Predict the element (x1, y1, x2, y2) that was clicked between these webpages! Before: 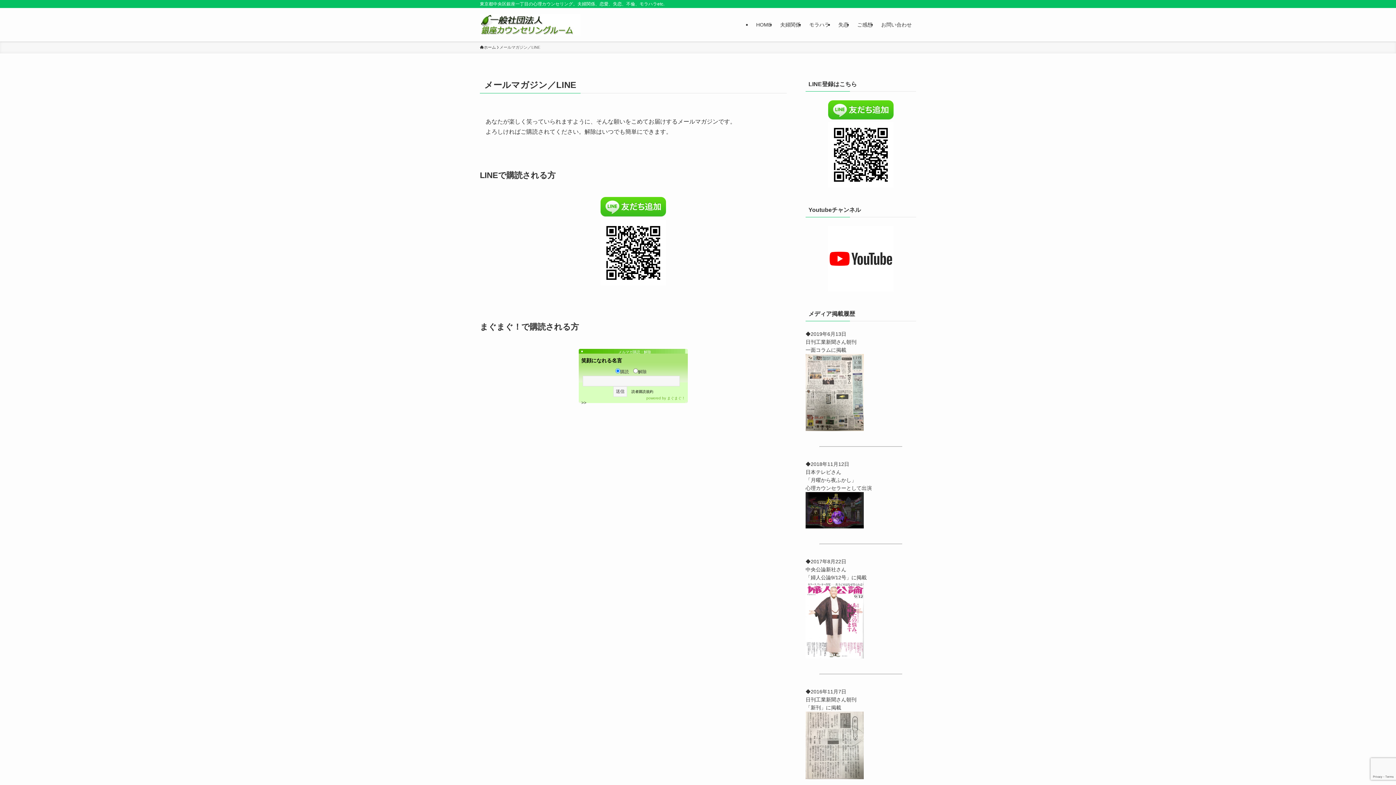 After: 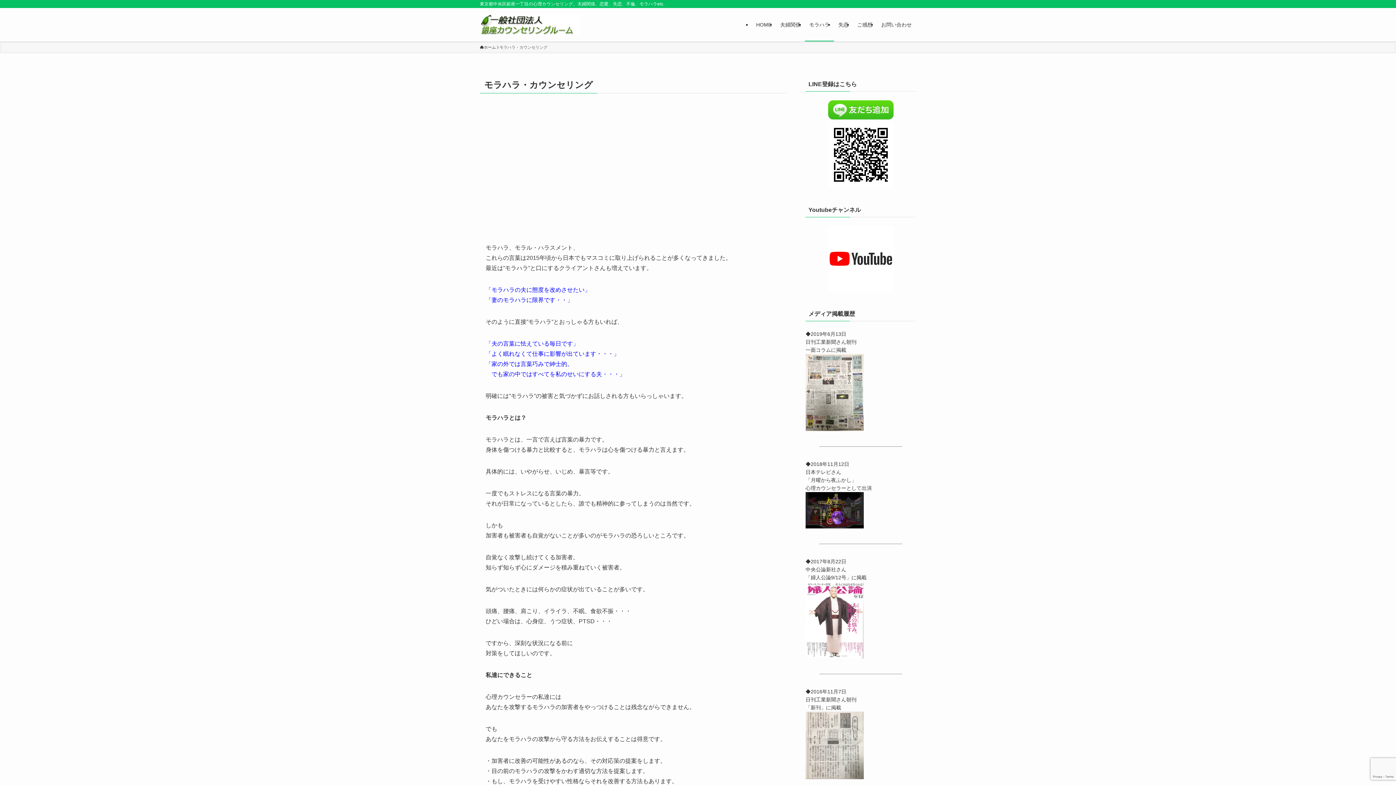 Action: label: モラハラ bbox: (805, 8, 834, 41)